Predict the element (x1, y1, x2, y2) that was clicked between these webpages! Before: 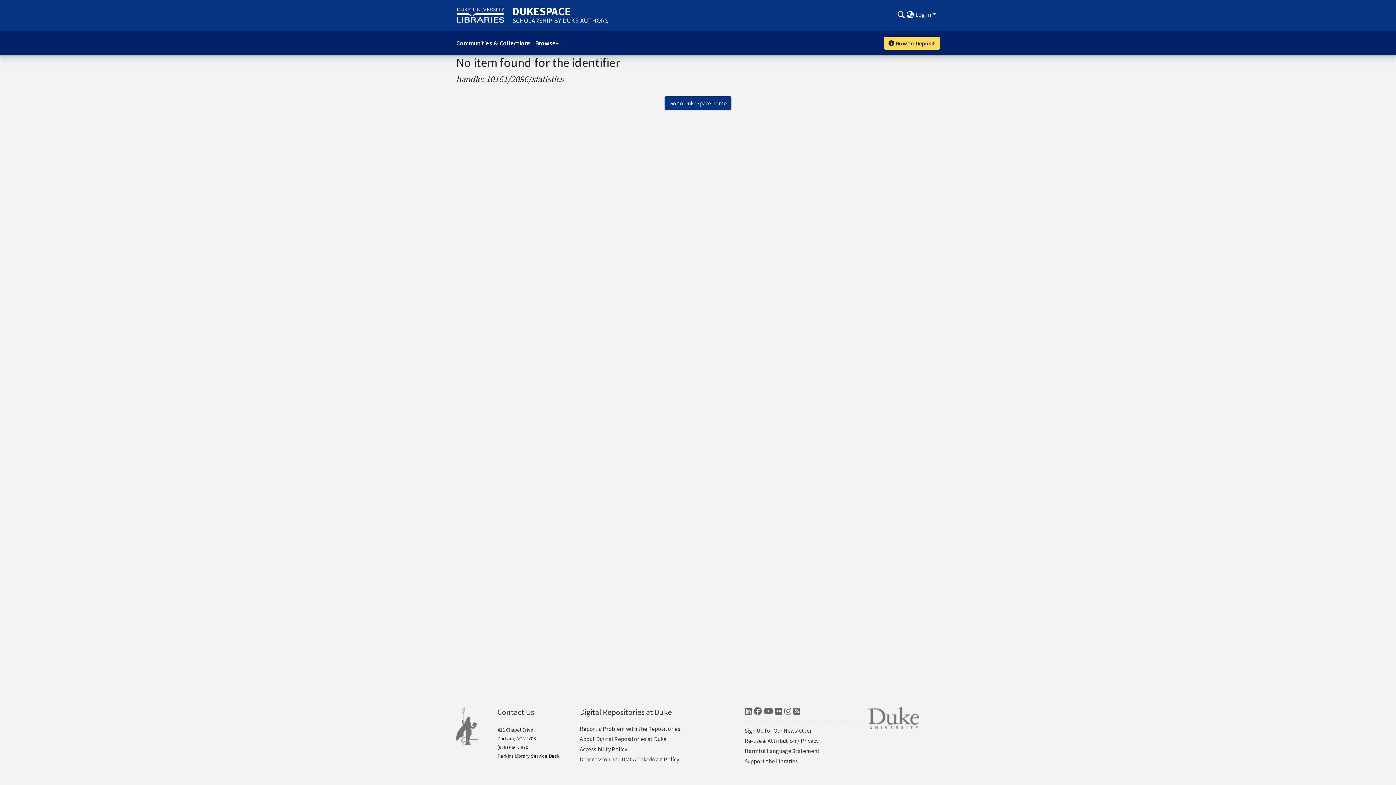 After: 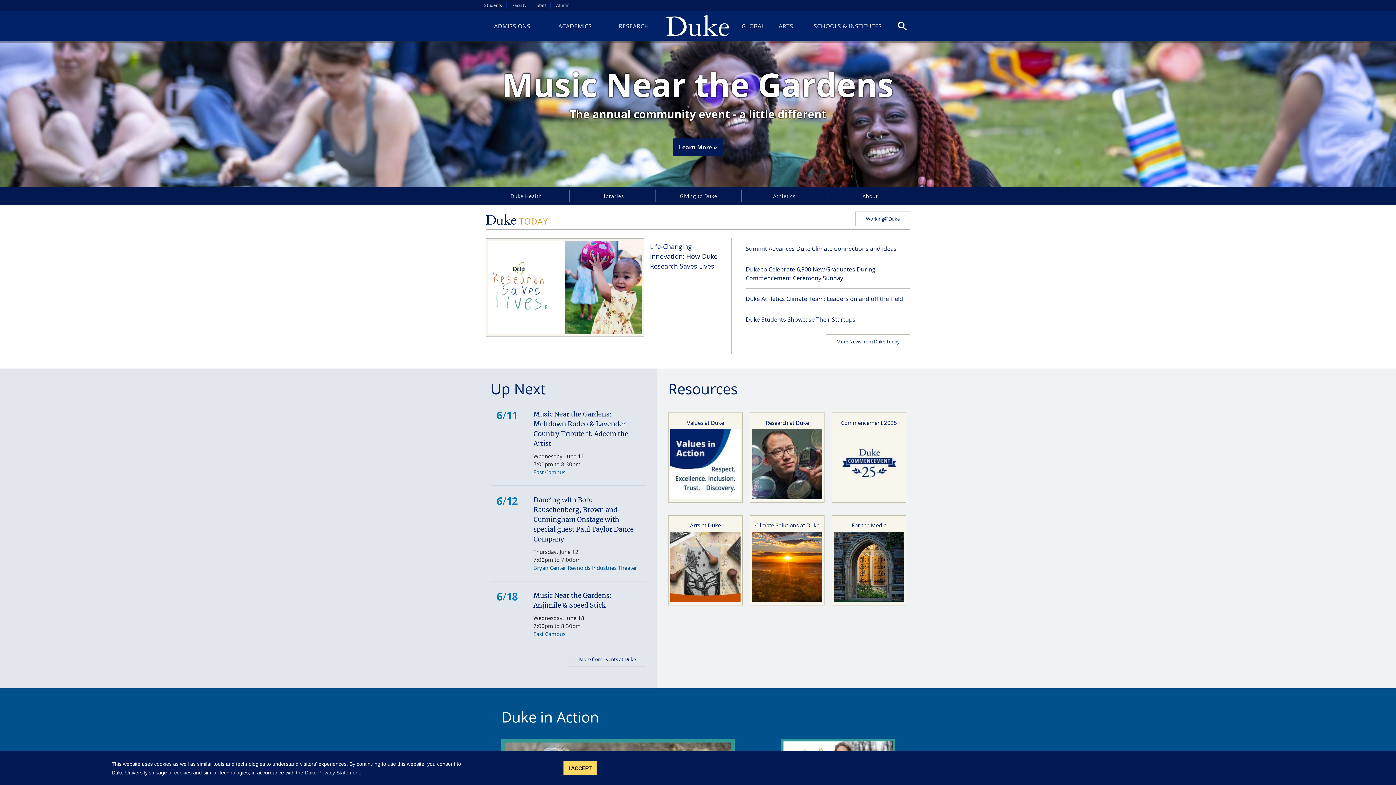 Action: bbox: (868, 714, 919, 721)